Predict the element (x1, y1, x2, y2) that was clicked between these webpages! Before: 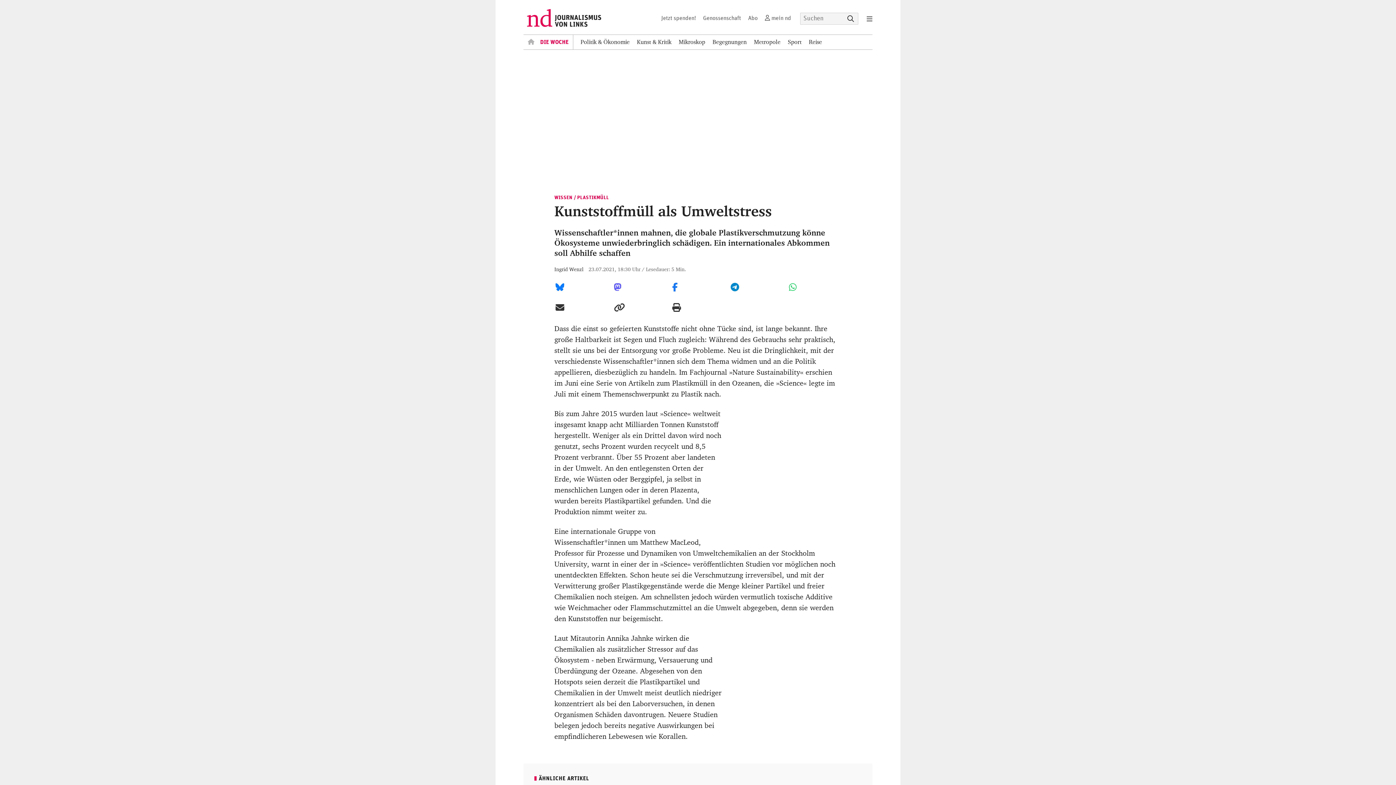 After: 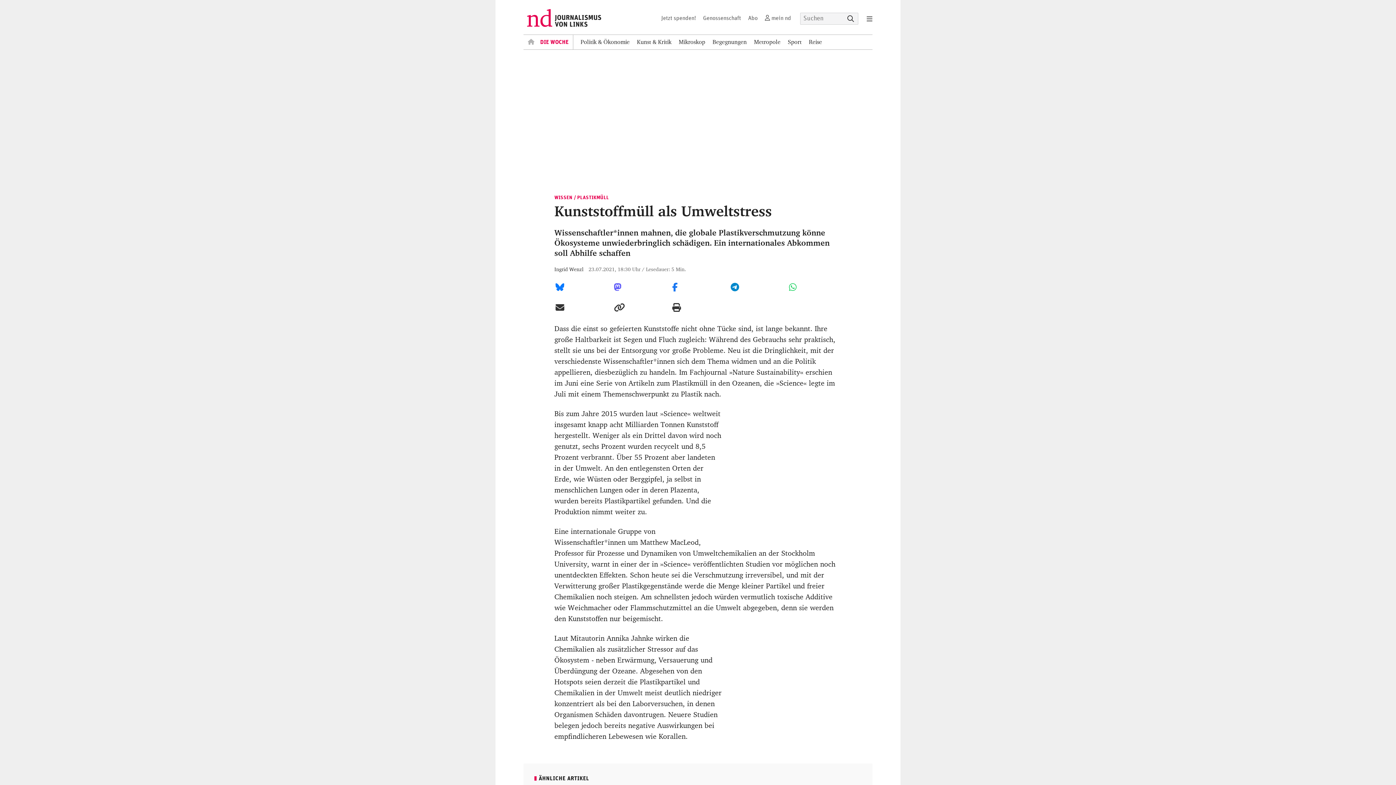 Action: label: Druckansicht dieses Artikels bbox: (666, 297, 725, 317)